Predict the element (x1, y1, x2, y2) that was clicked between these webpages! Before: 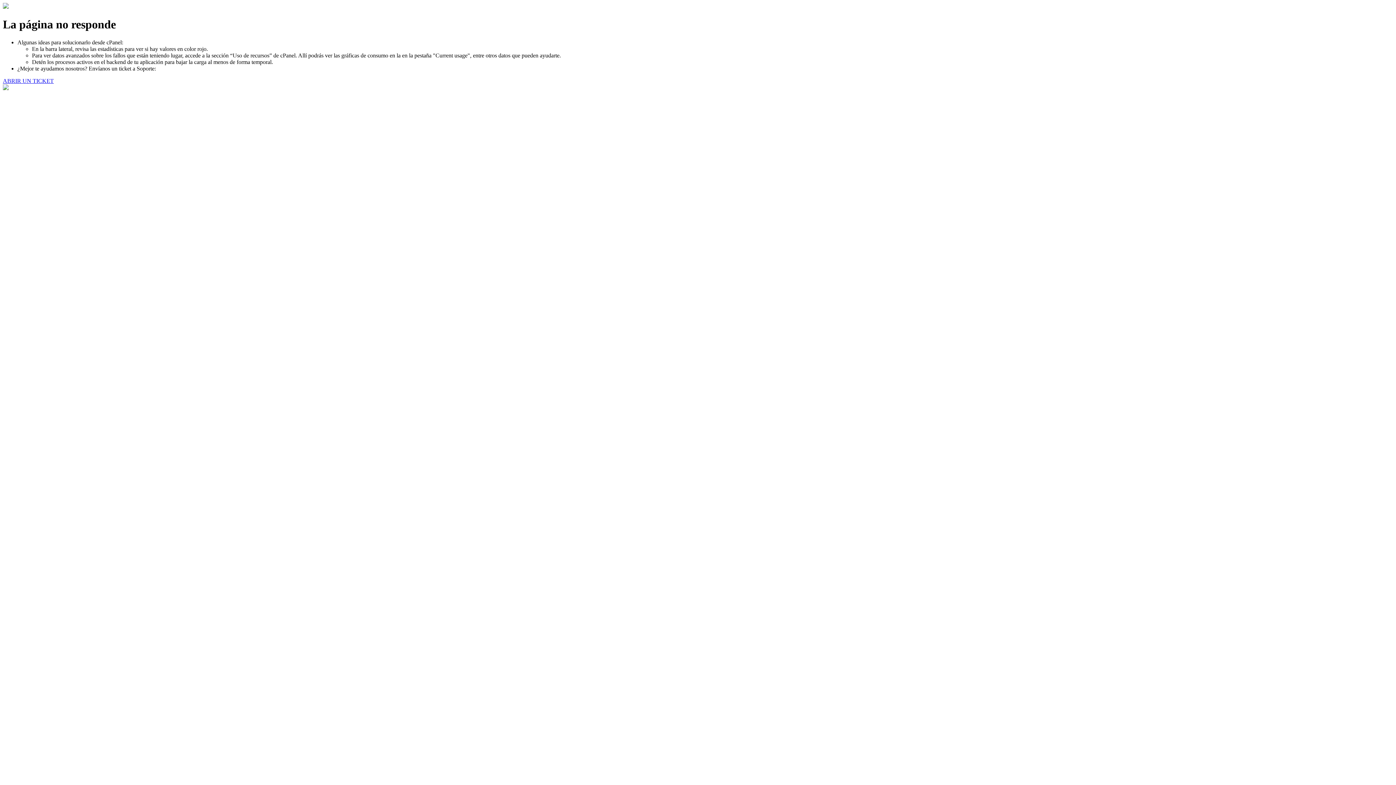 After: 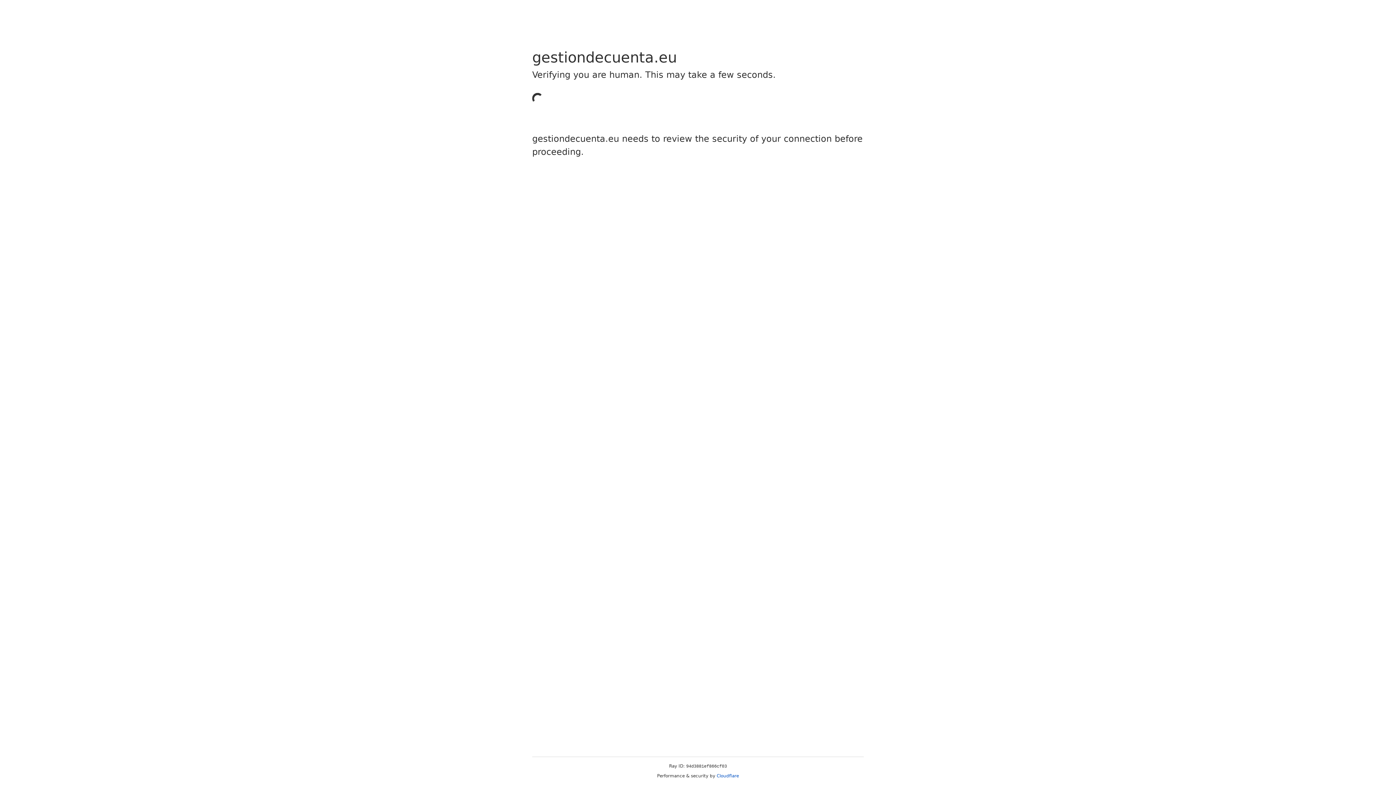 Action: bbox: (2, 77, 53, 83) label: ABRIR UN TICKET